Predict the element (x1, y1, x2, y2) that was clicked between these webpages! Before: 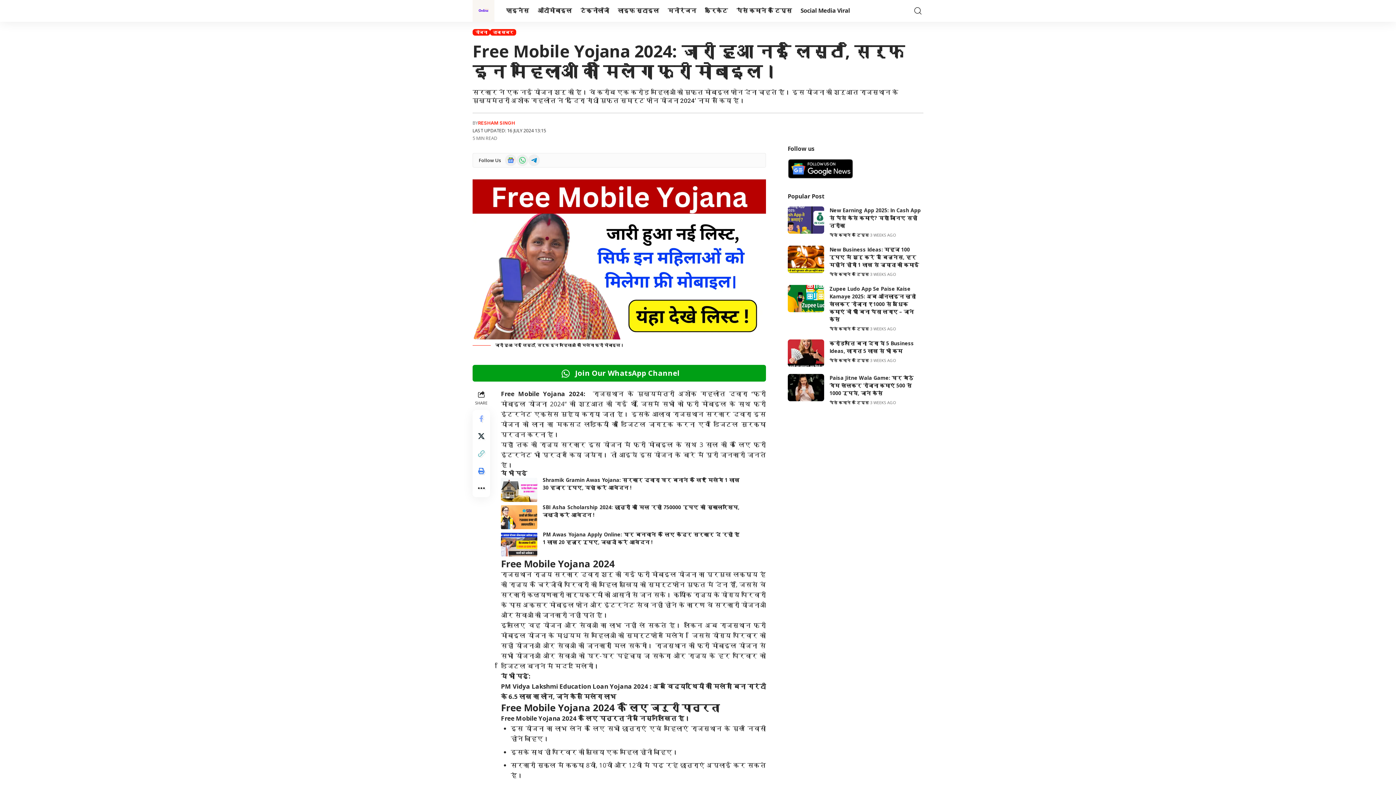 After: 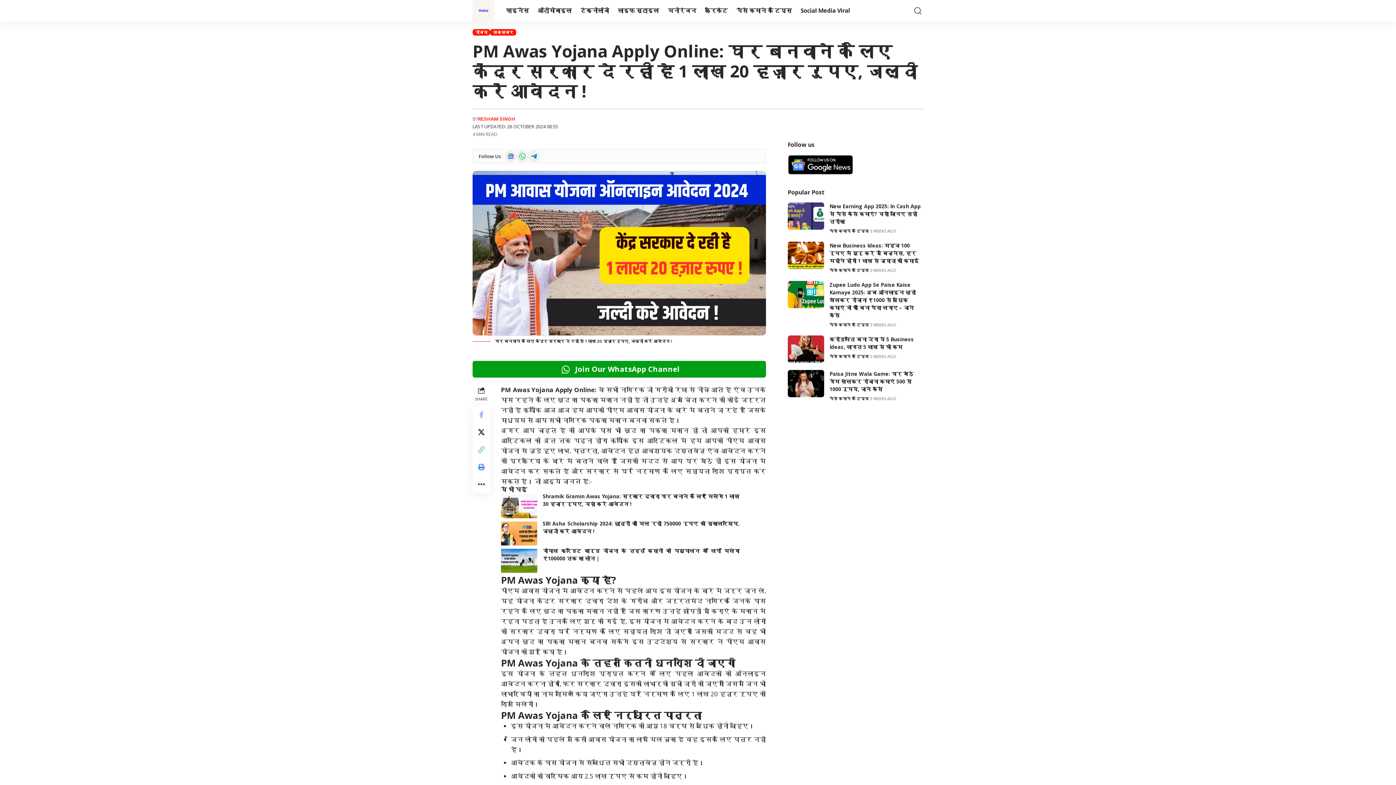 Action: bbox: (501, 531, 537, 558)